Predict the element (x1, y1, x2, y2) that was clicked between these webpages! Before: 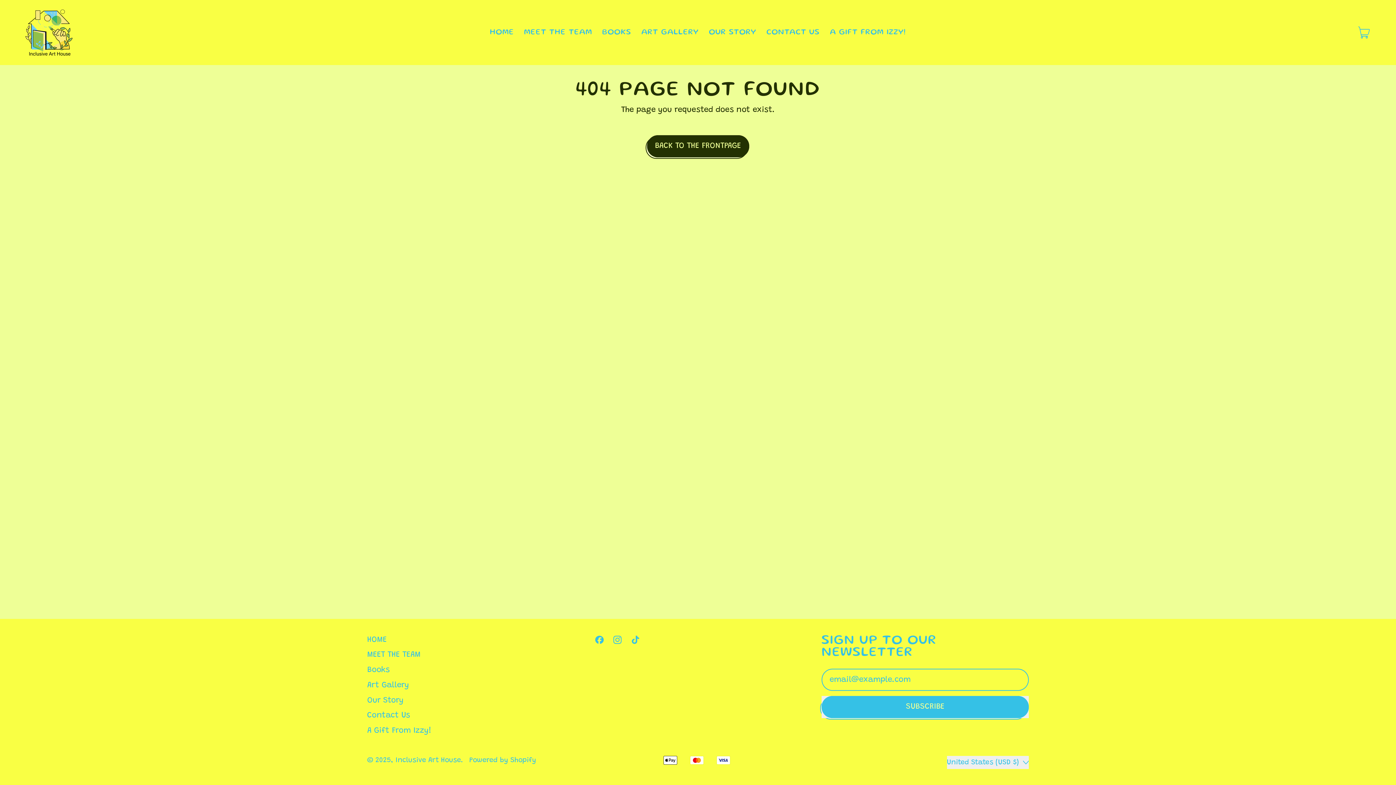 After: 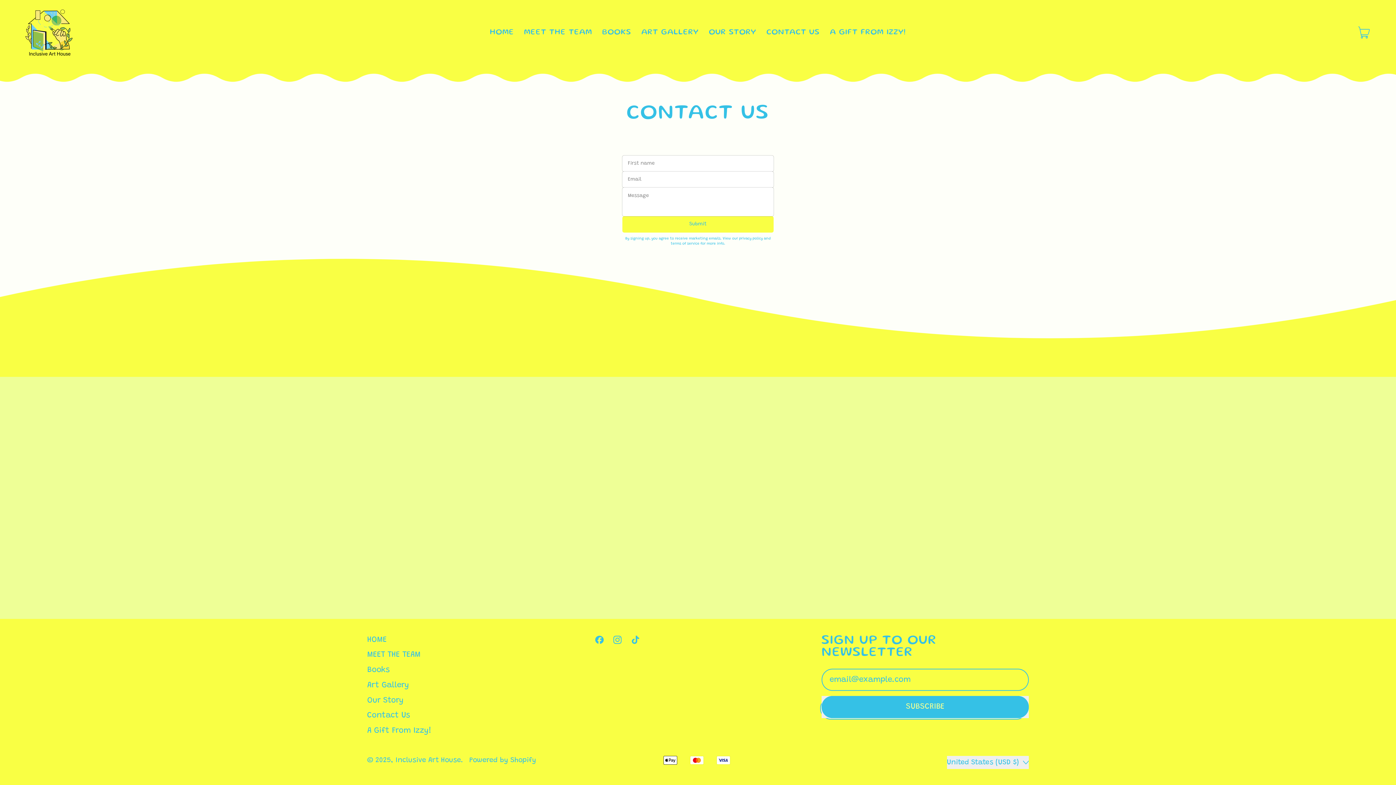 Action: bbox: (761, 22, 825, 43) label: CONTACT US